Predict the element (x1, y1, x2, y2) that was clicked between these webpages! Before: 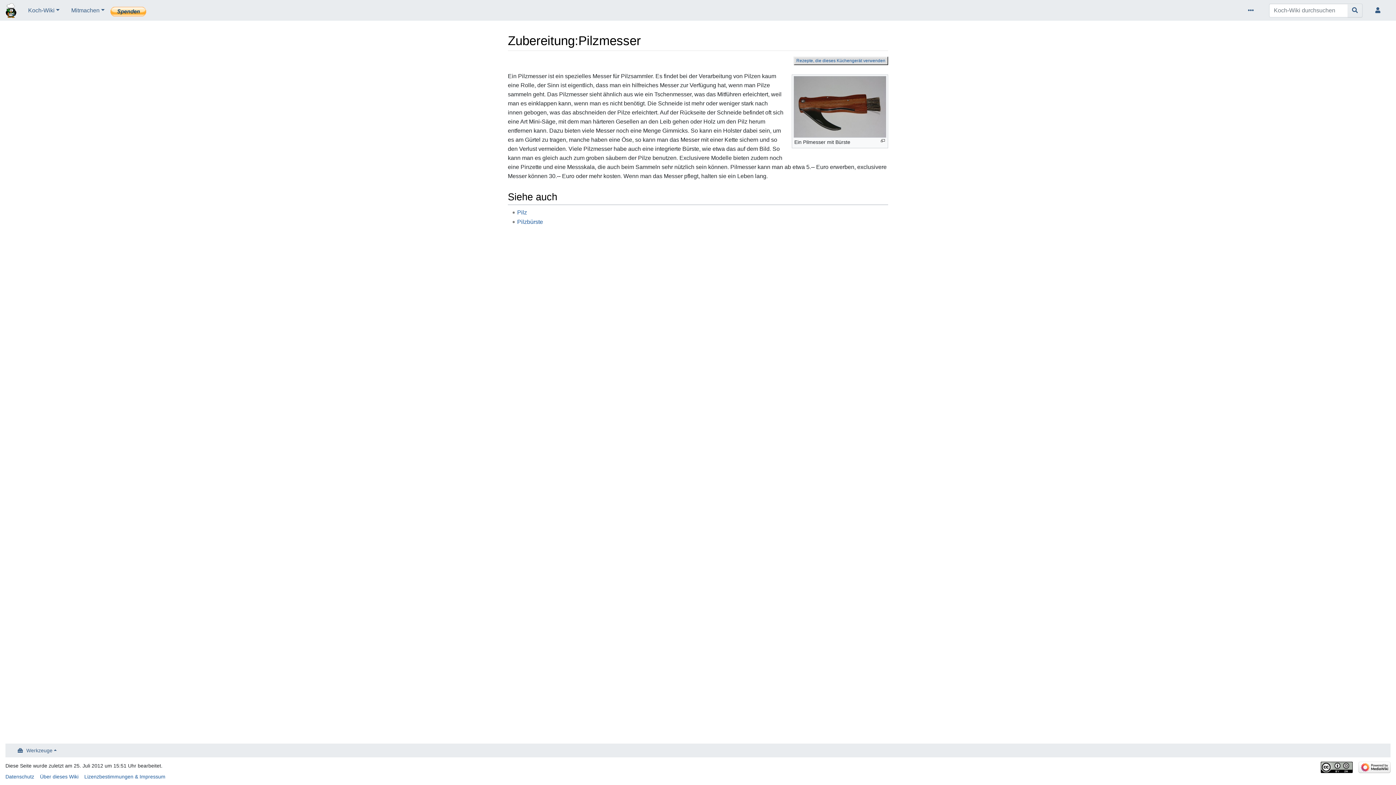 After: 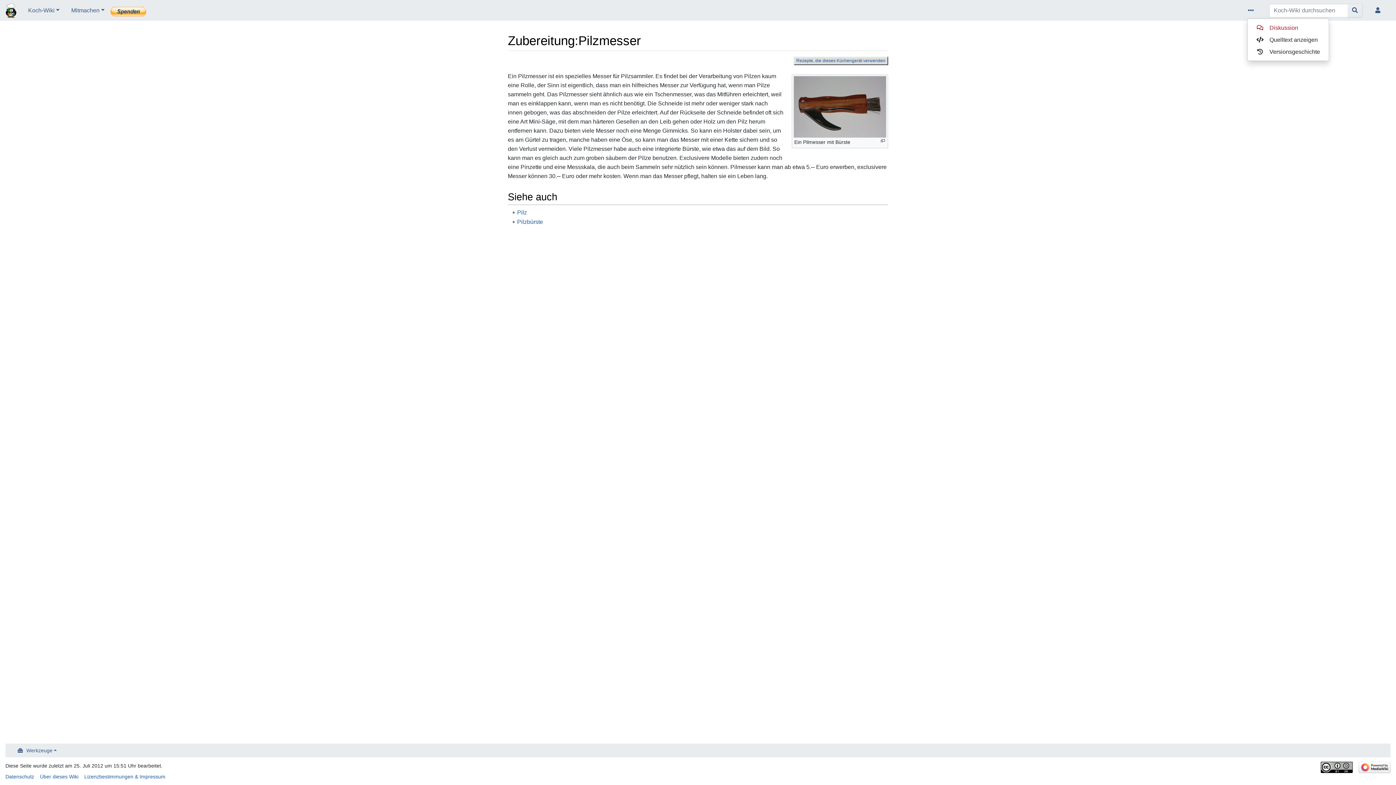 Action: bbox: (1247, 2, 1257, 17)